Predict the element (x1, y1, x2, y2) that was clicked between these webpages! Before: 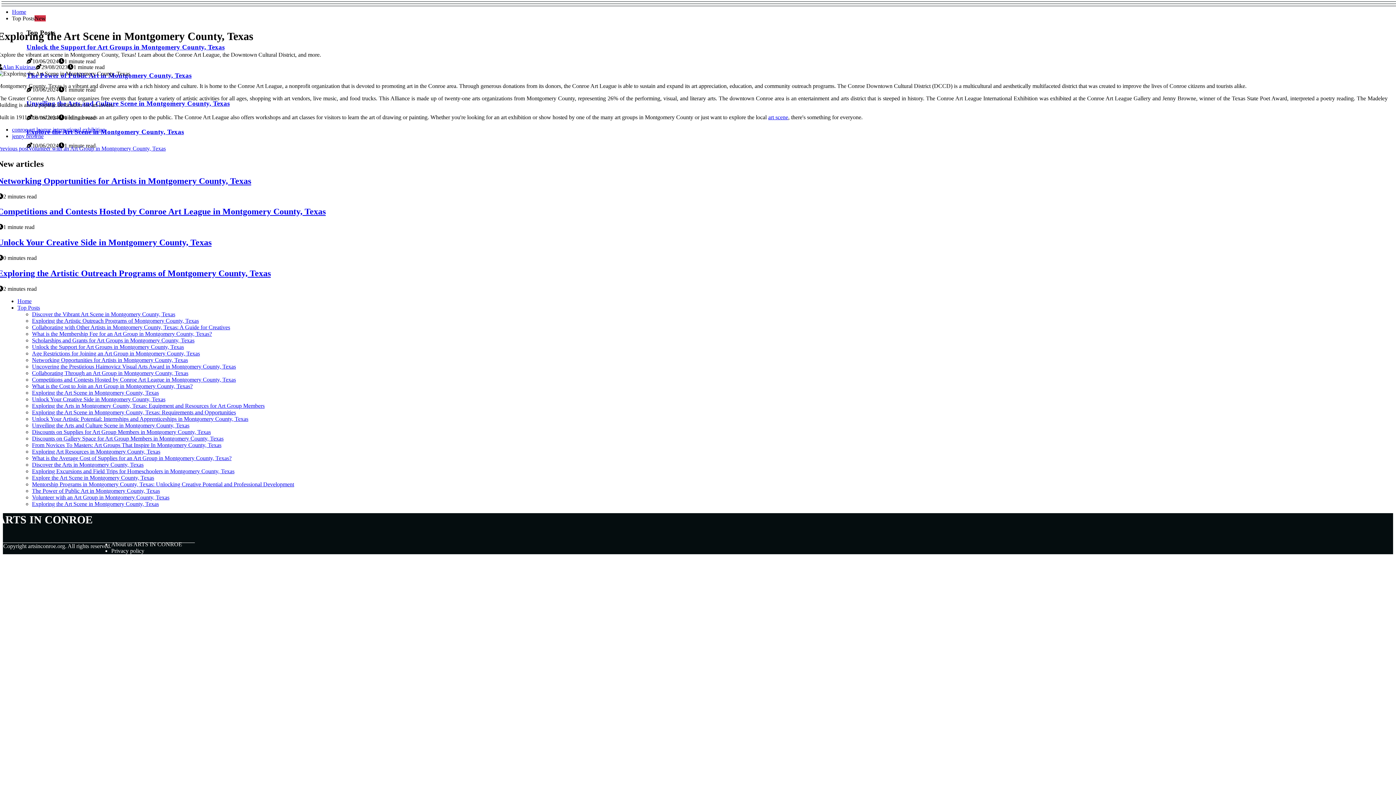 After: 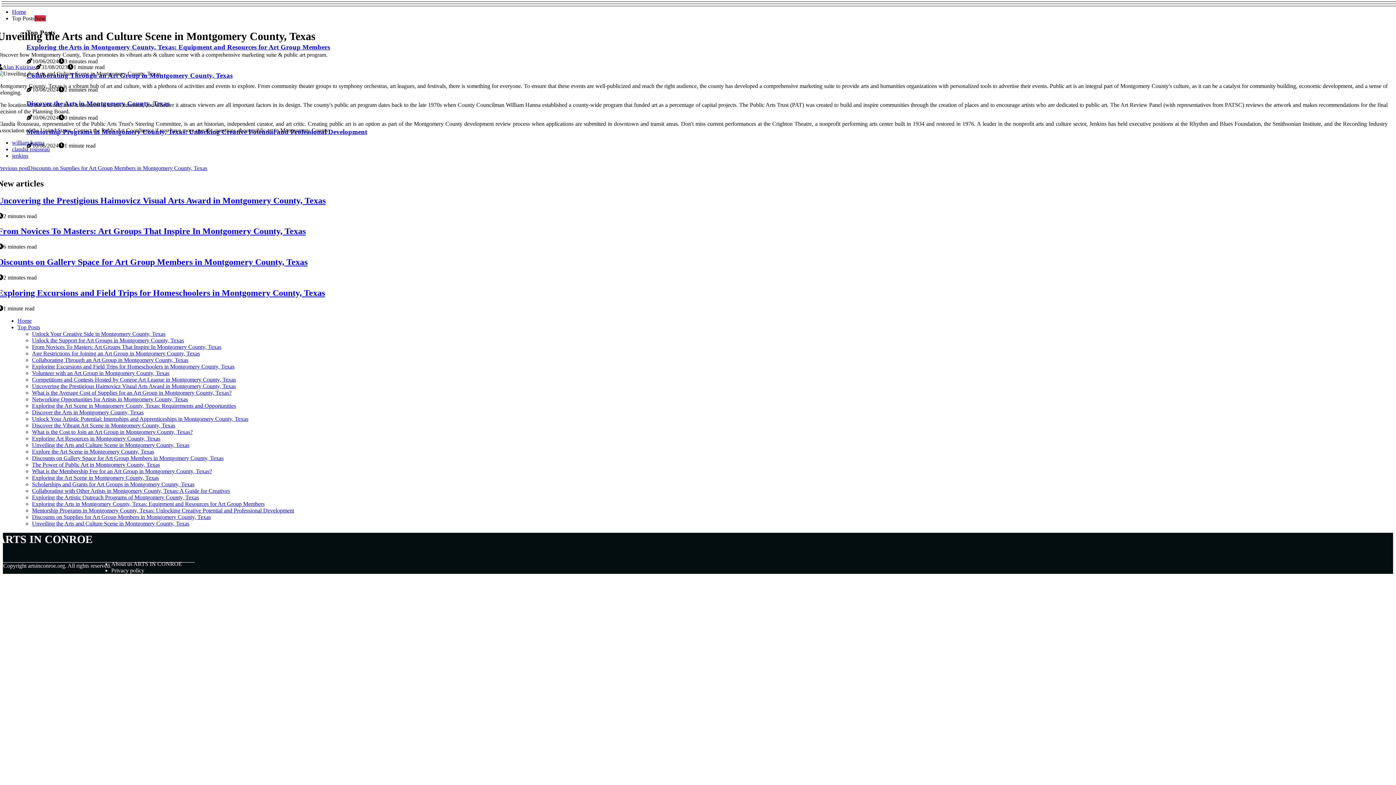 Action: bbox: (32, 422, 189, 428) label: Unveiling the Arts and Culture Scene in Montgomery County, Texas